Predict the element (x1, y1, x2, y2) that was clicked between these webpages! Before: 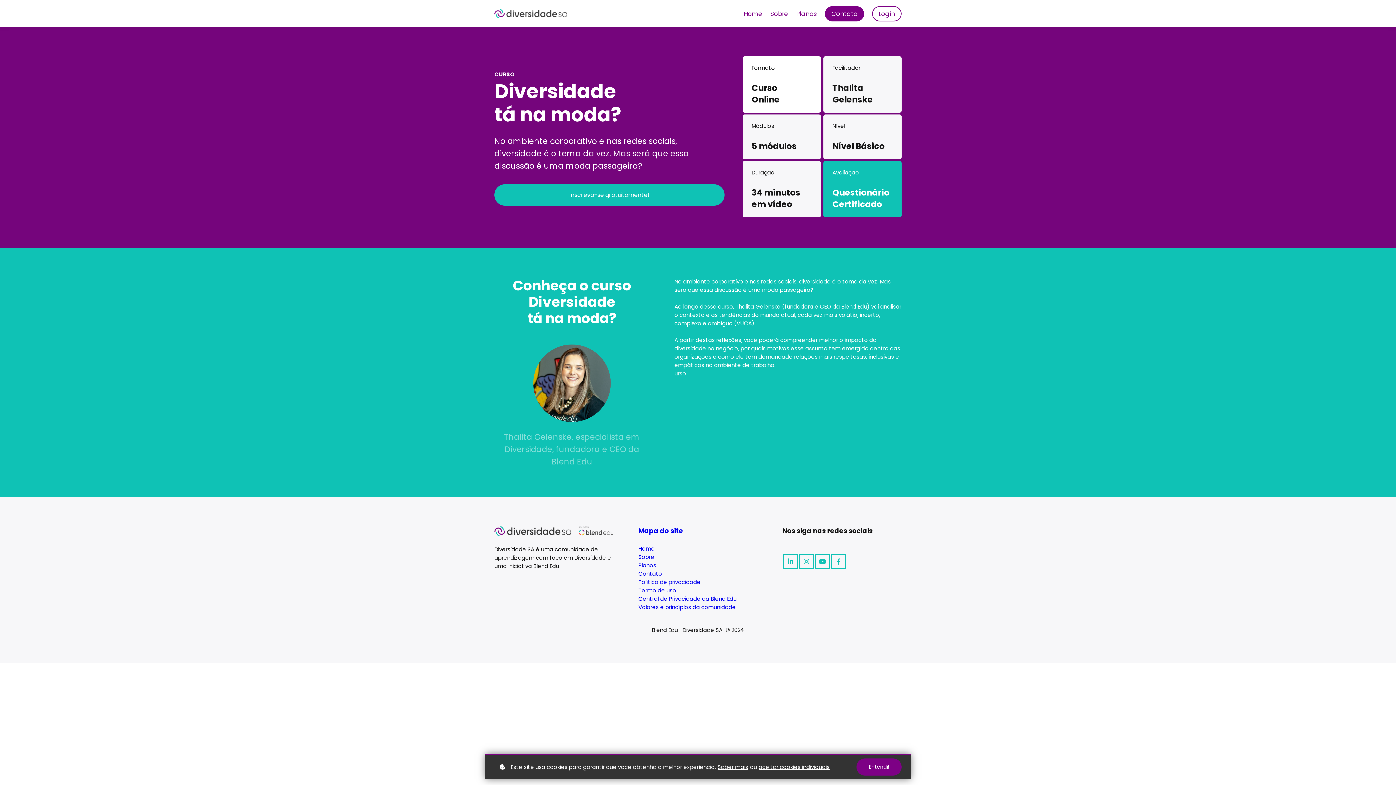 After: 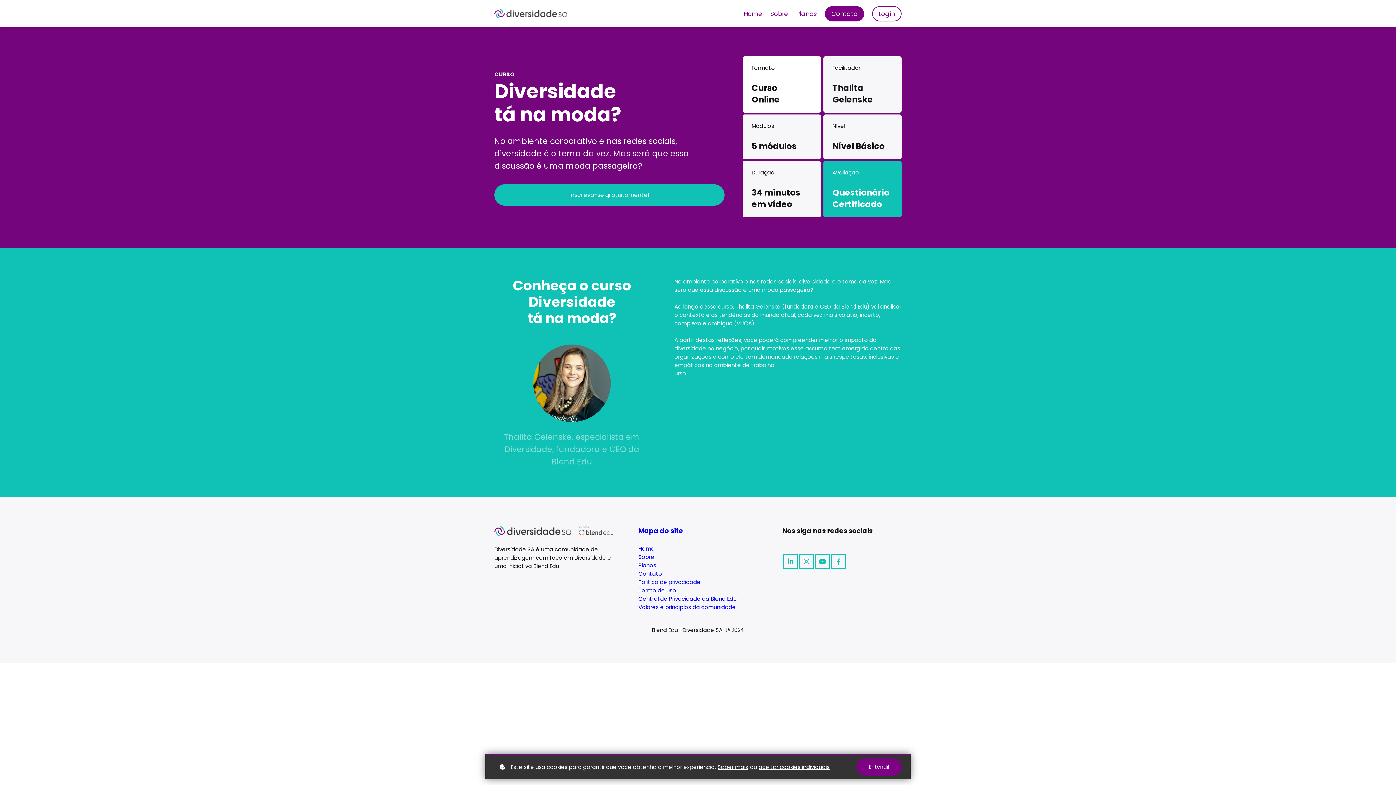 Action: bbox: (815, 554, 829, 569)